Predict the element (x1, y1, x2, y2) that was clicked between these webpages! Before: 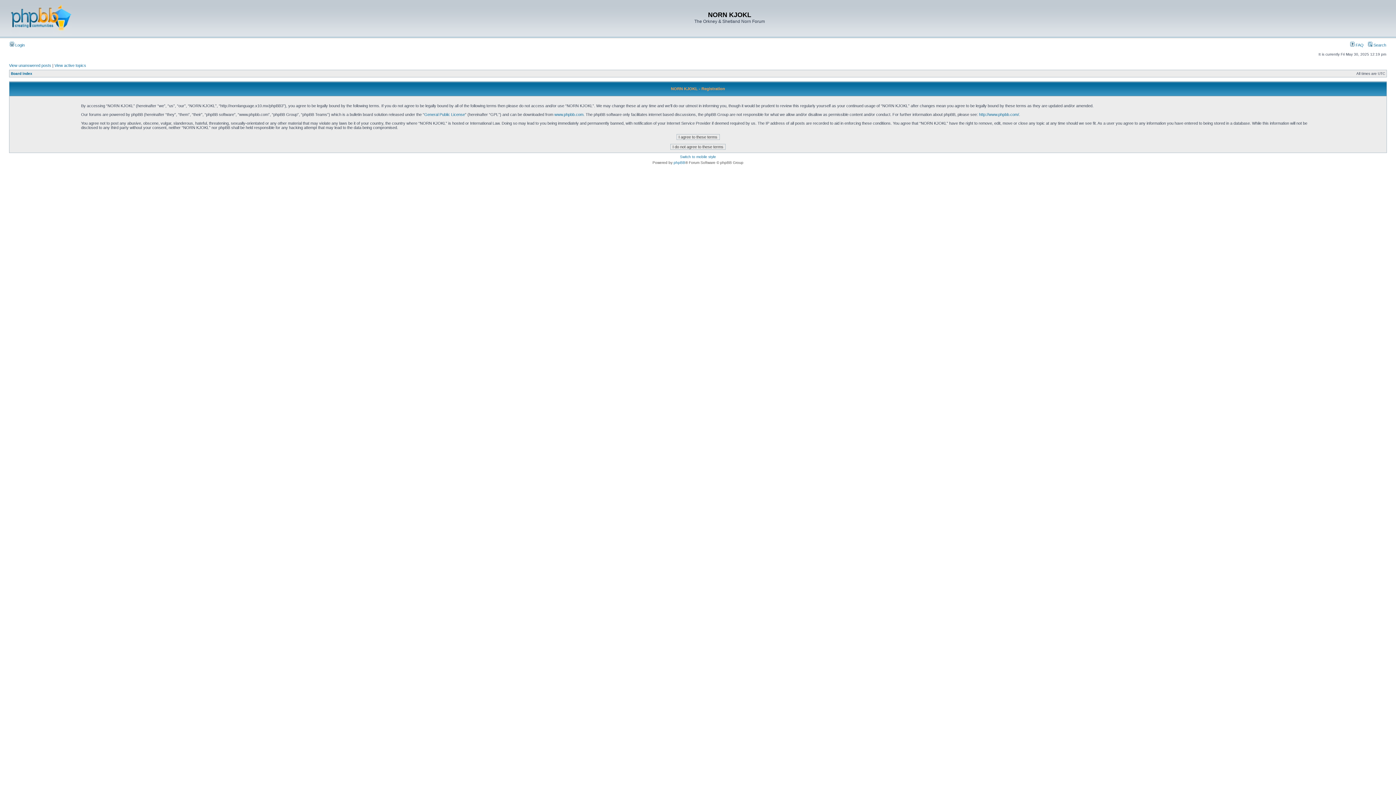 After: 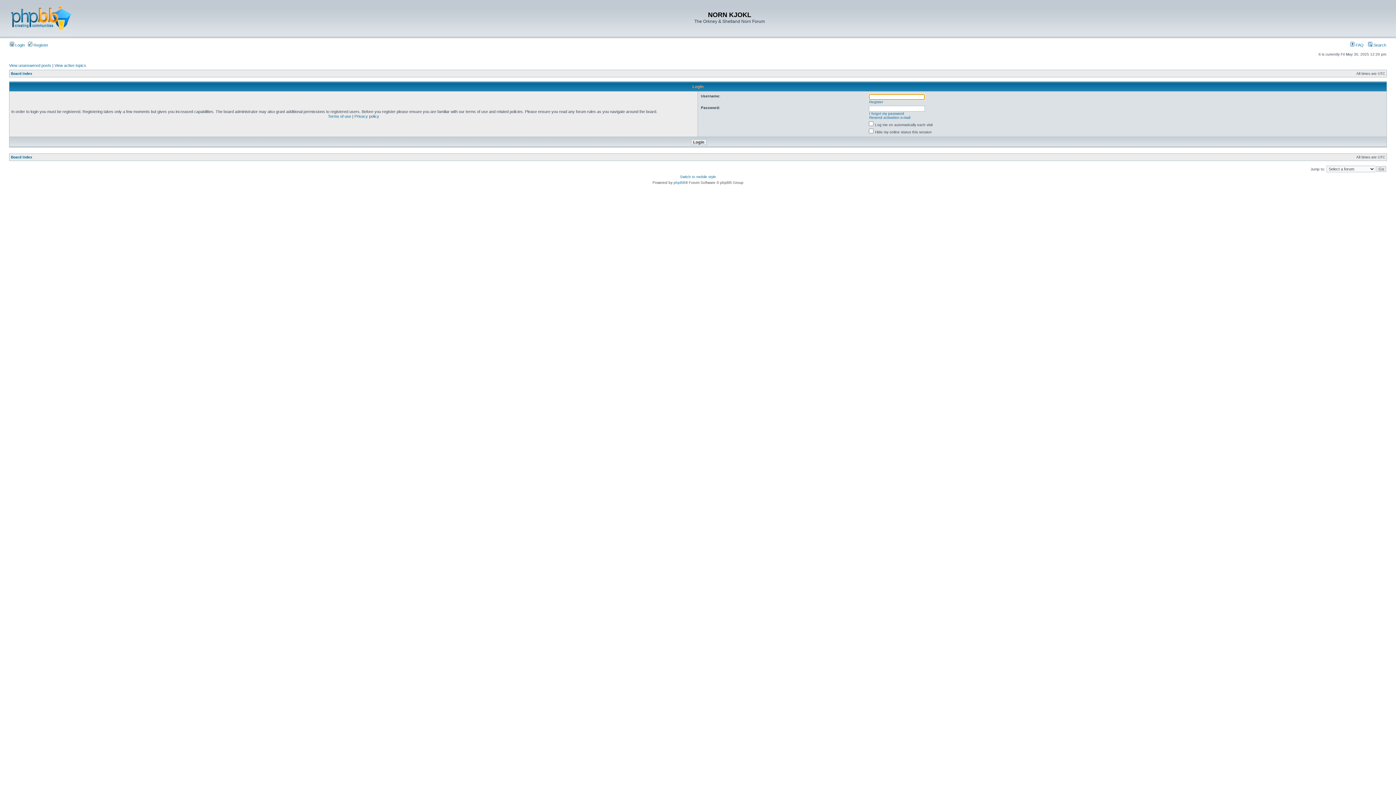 Action: label:  Login bbox: (9, 42, 24, 47)